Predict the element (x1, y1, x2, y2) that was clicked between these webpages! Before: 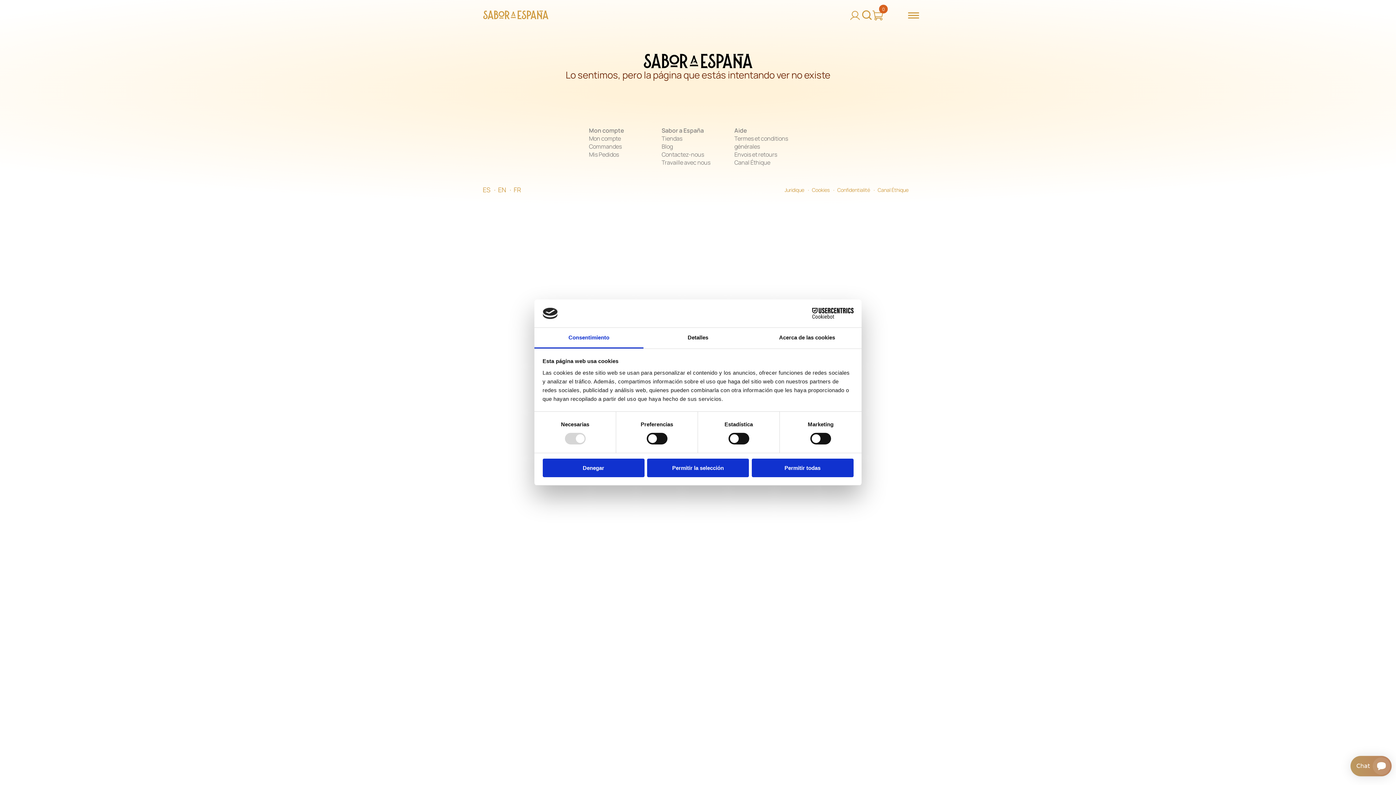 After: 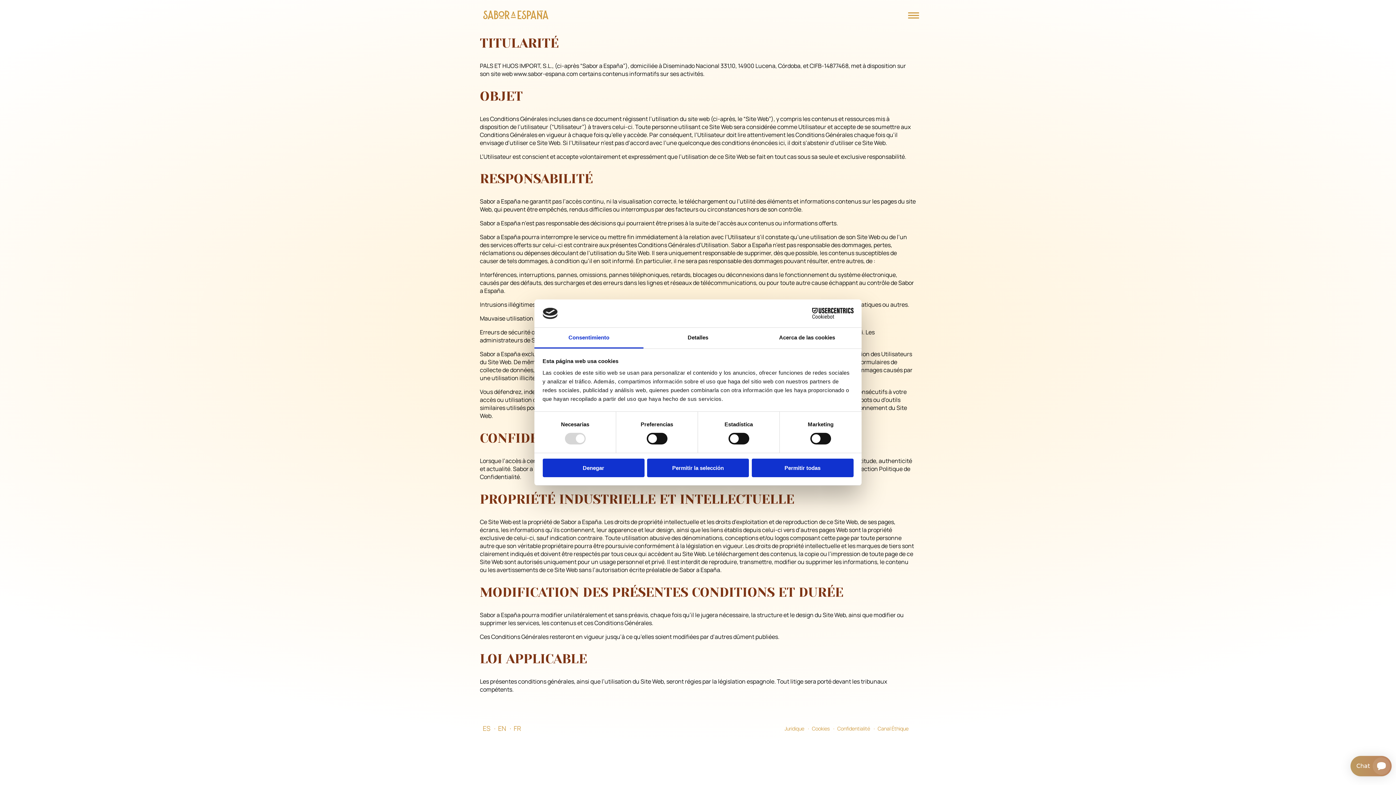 Action: bbox: (784, 186, 812, 193) label: Juridique